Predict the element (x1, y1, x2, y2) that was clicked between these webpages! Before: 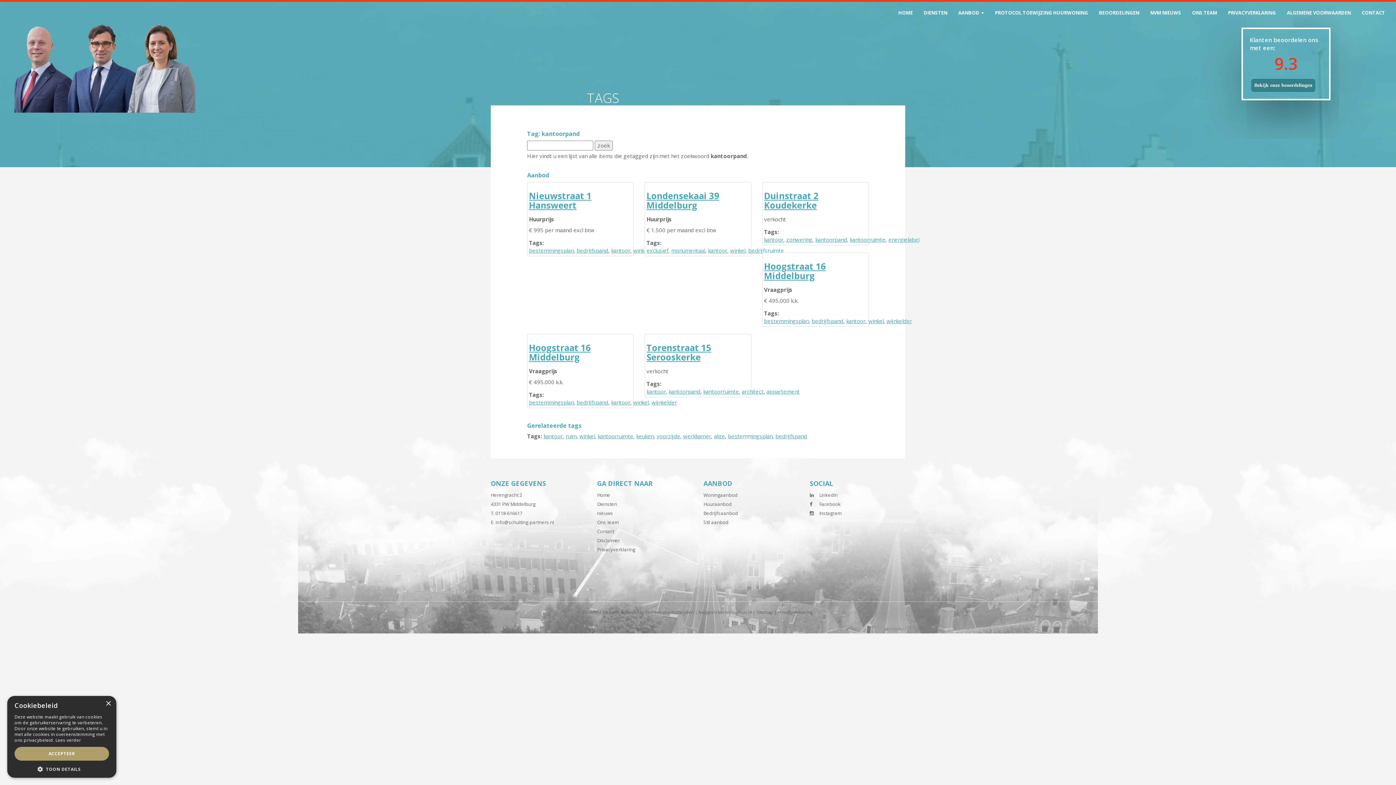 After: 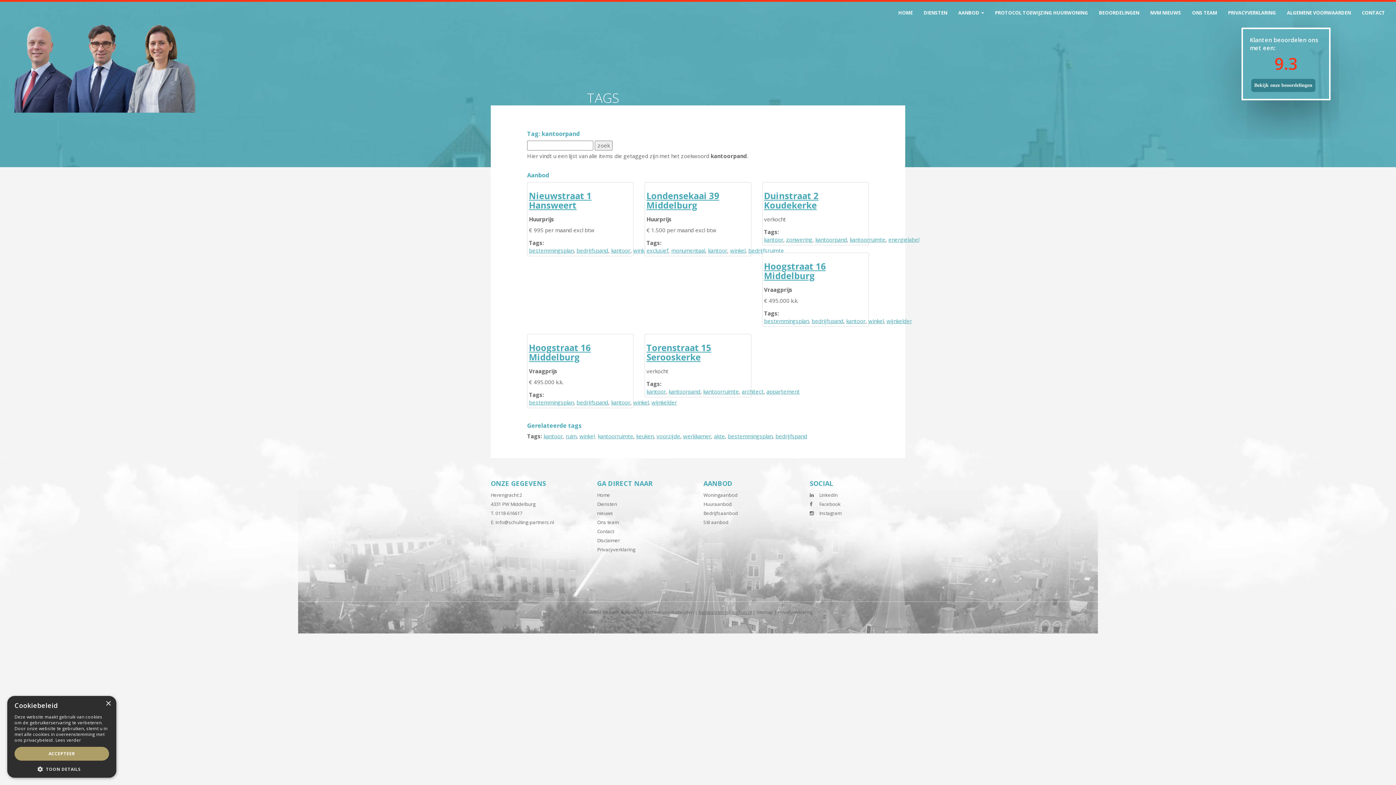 Action: label: Aangesloten bij tophuis.nl bbox: (698, 609, 752, 615)